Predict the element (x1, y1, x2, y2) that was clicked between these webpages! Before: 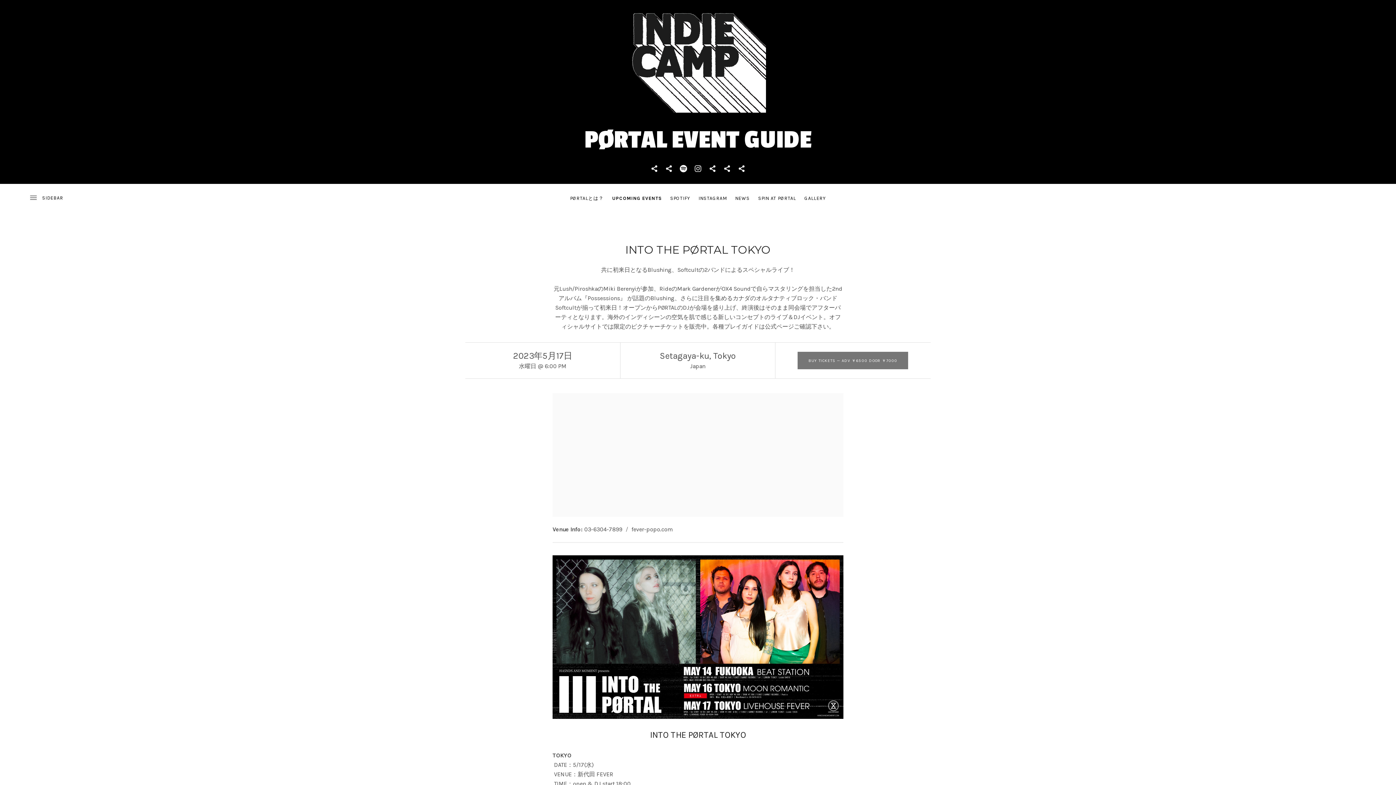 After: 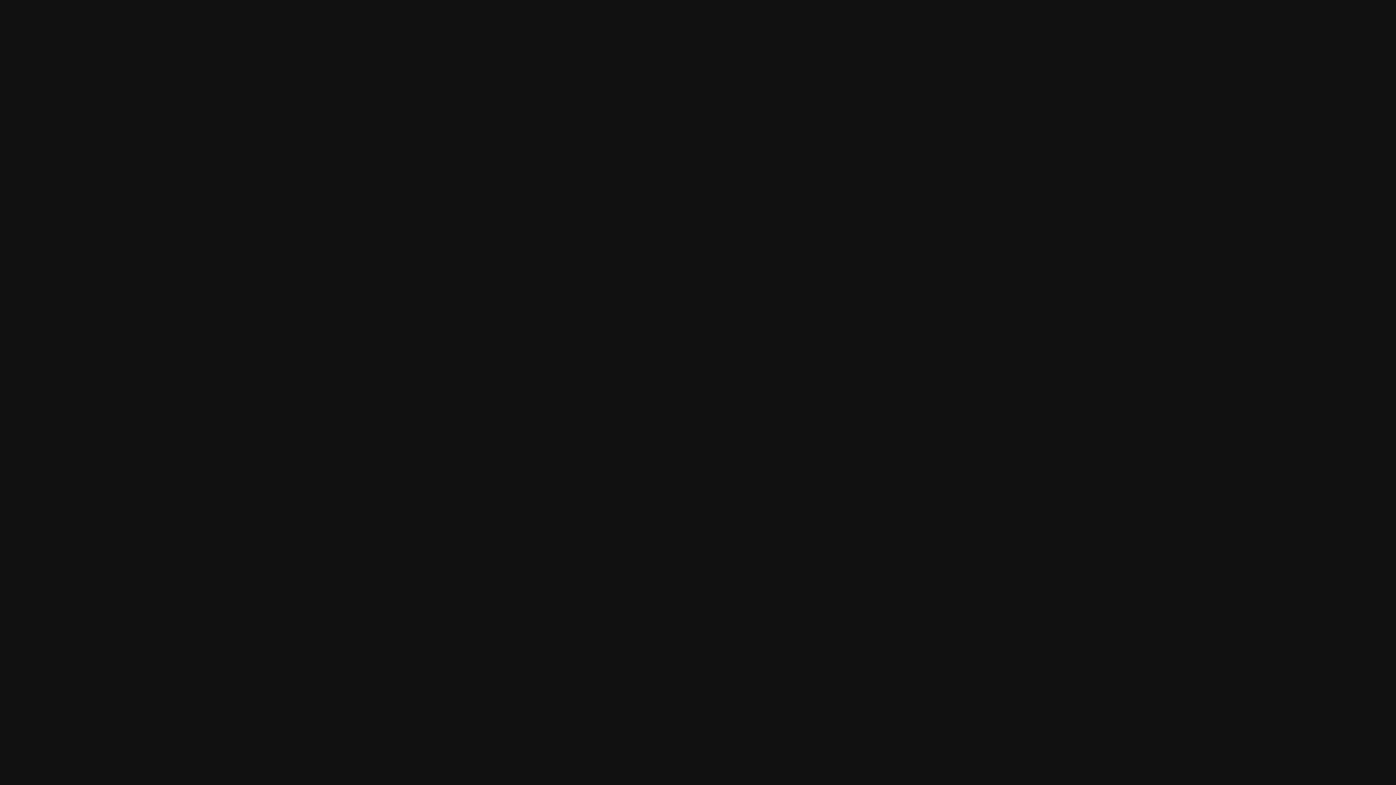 Action: label: SPOTIFY bbox: (666, 193, 694, 203)